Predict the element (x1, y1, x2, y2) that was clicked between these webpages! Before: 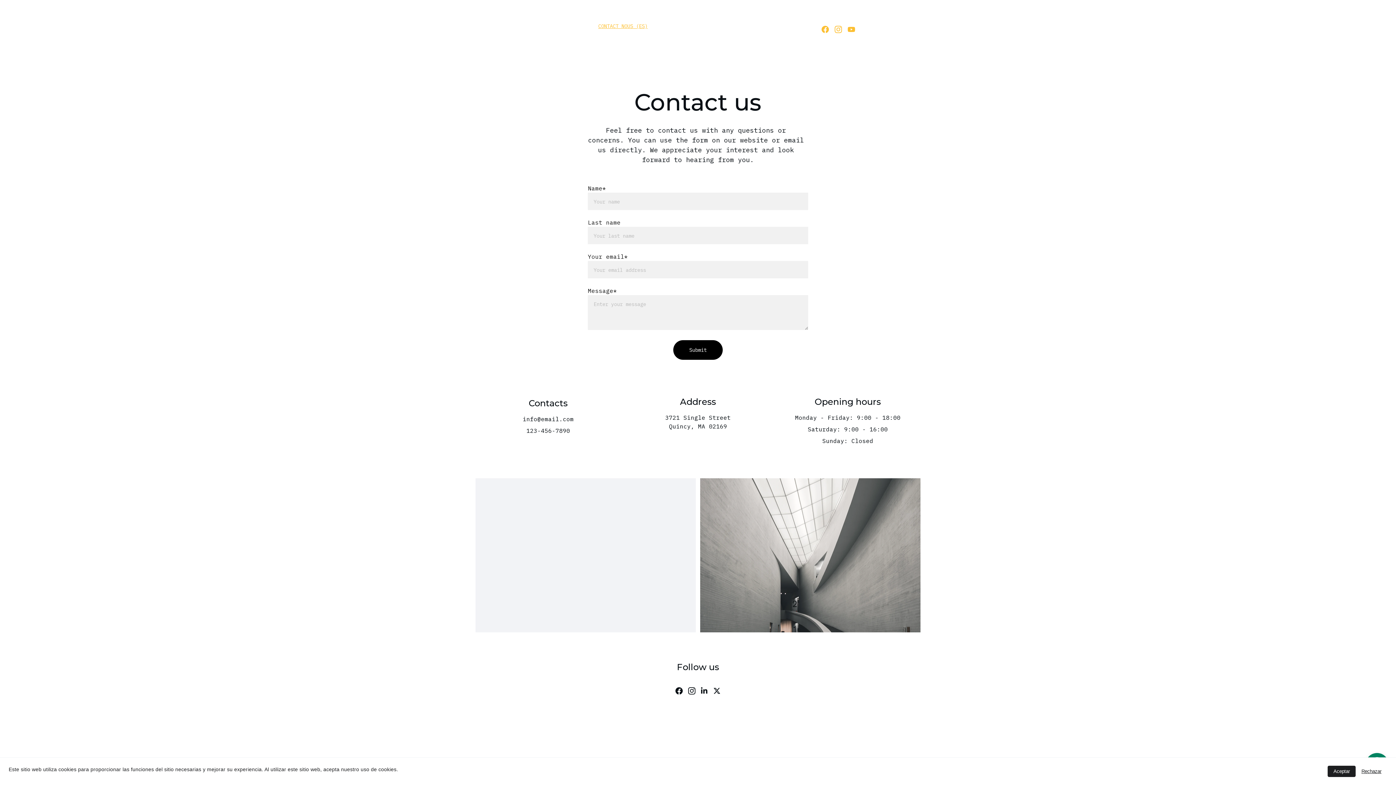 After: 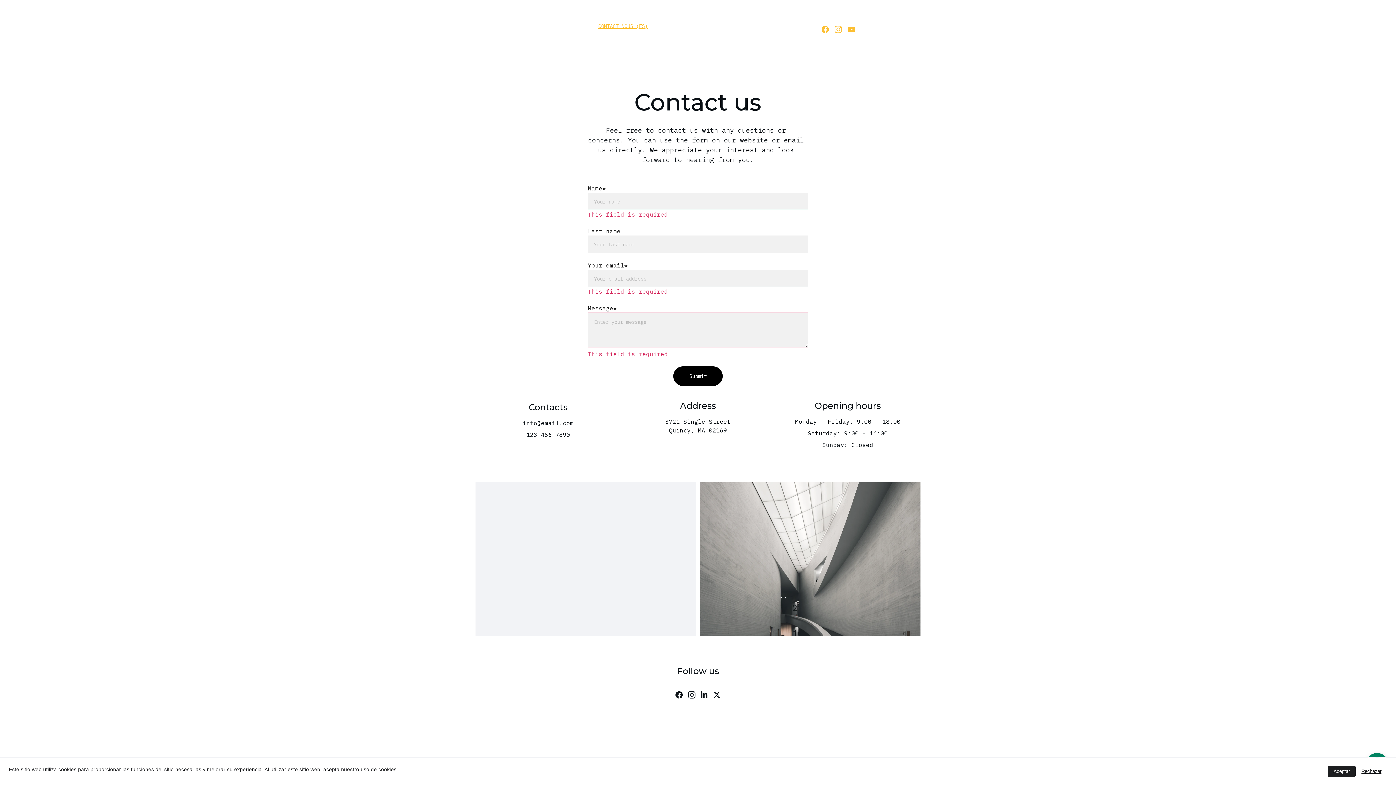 Action: bbox: (673, 340, 722, 360) label: Submit